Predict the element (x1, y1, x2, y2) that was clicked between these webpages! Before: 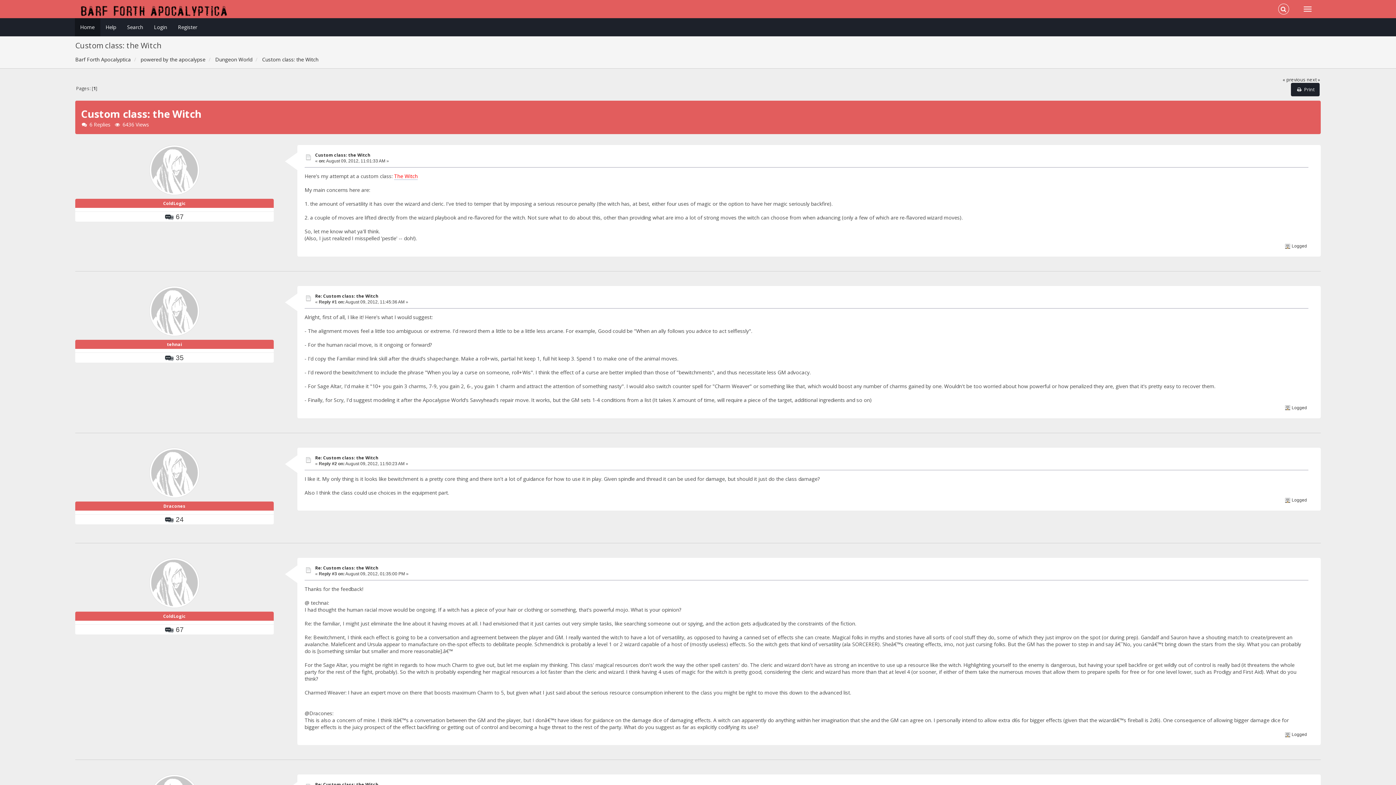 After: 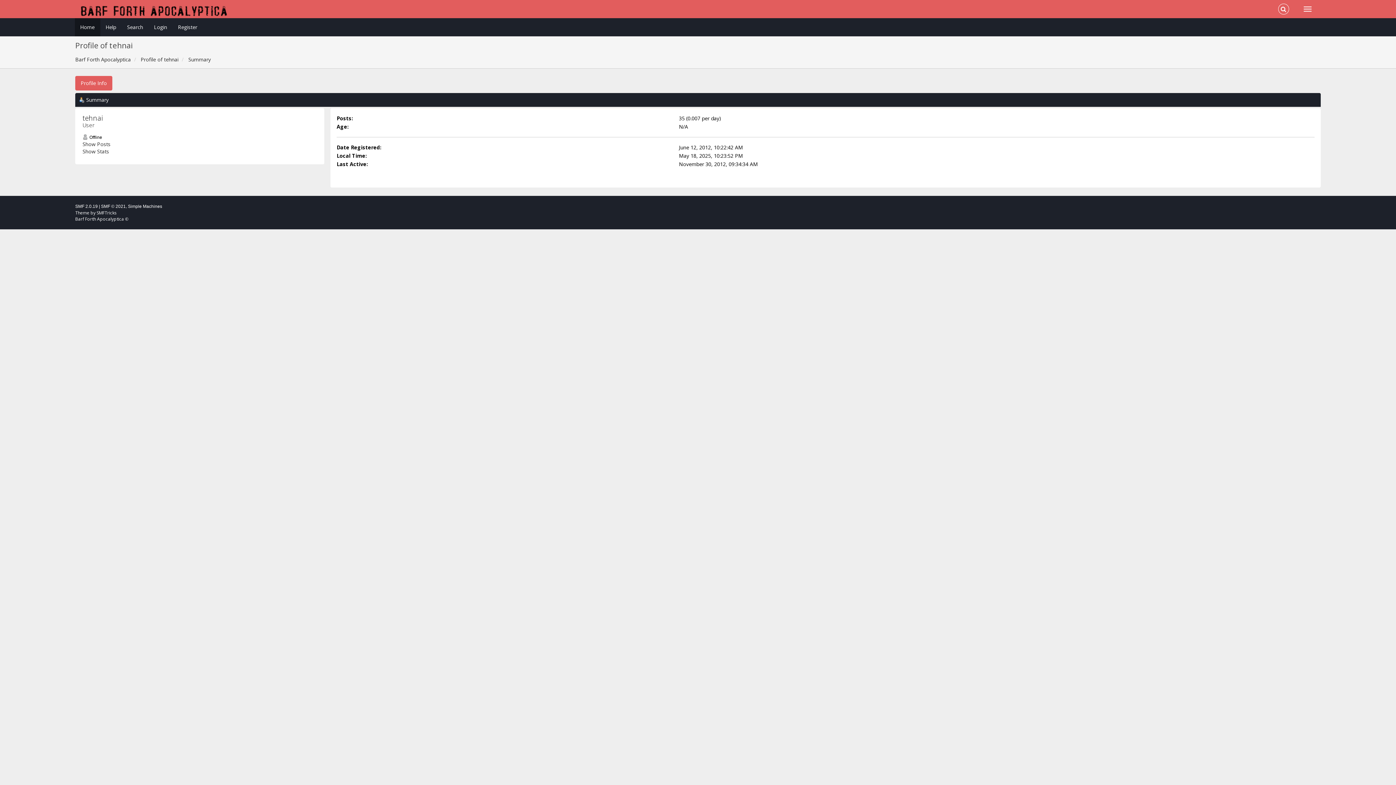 Action: bbox: (149, 308, 199, 315)